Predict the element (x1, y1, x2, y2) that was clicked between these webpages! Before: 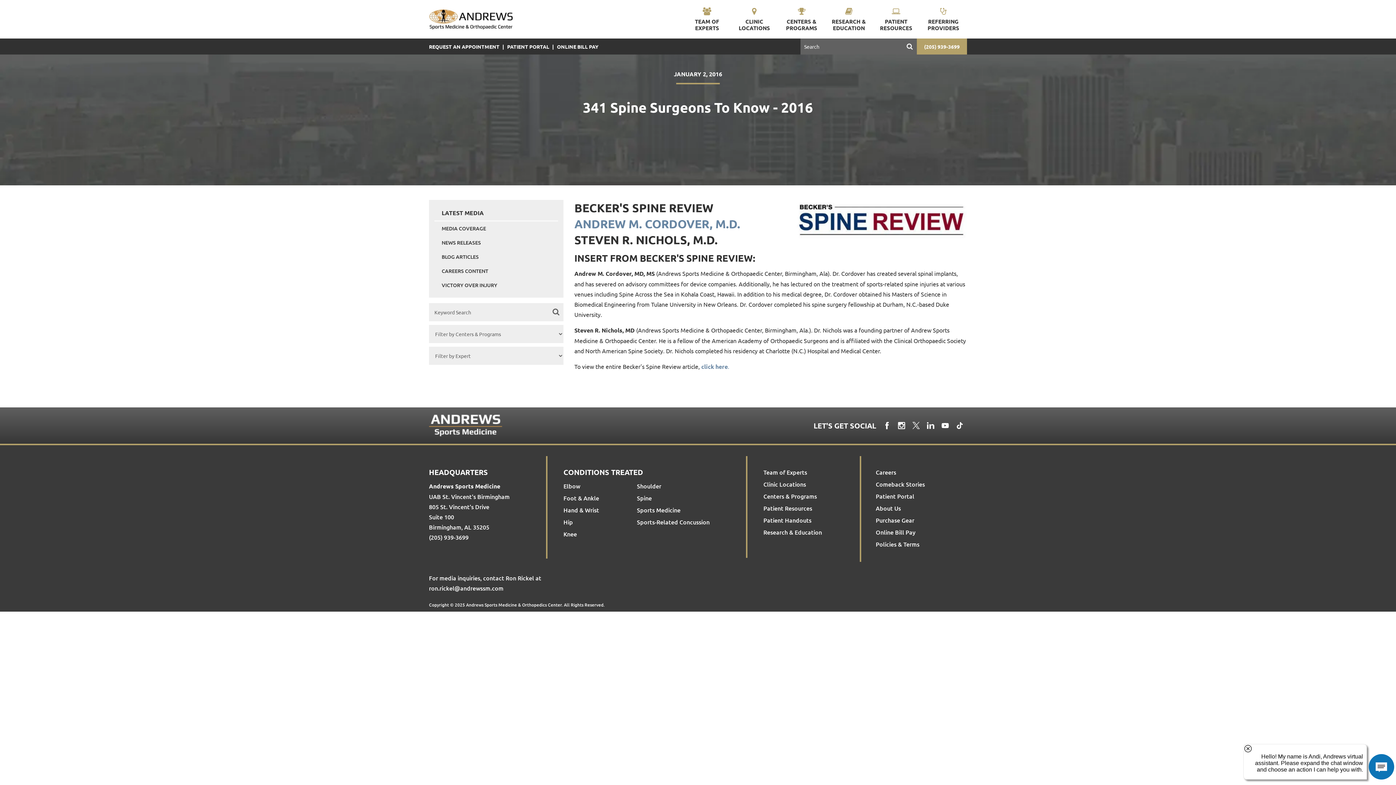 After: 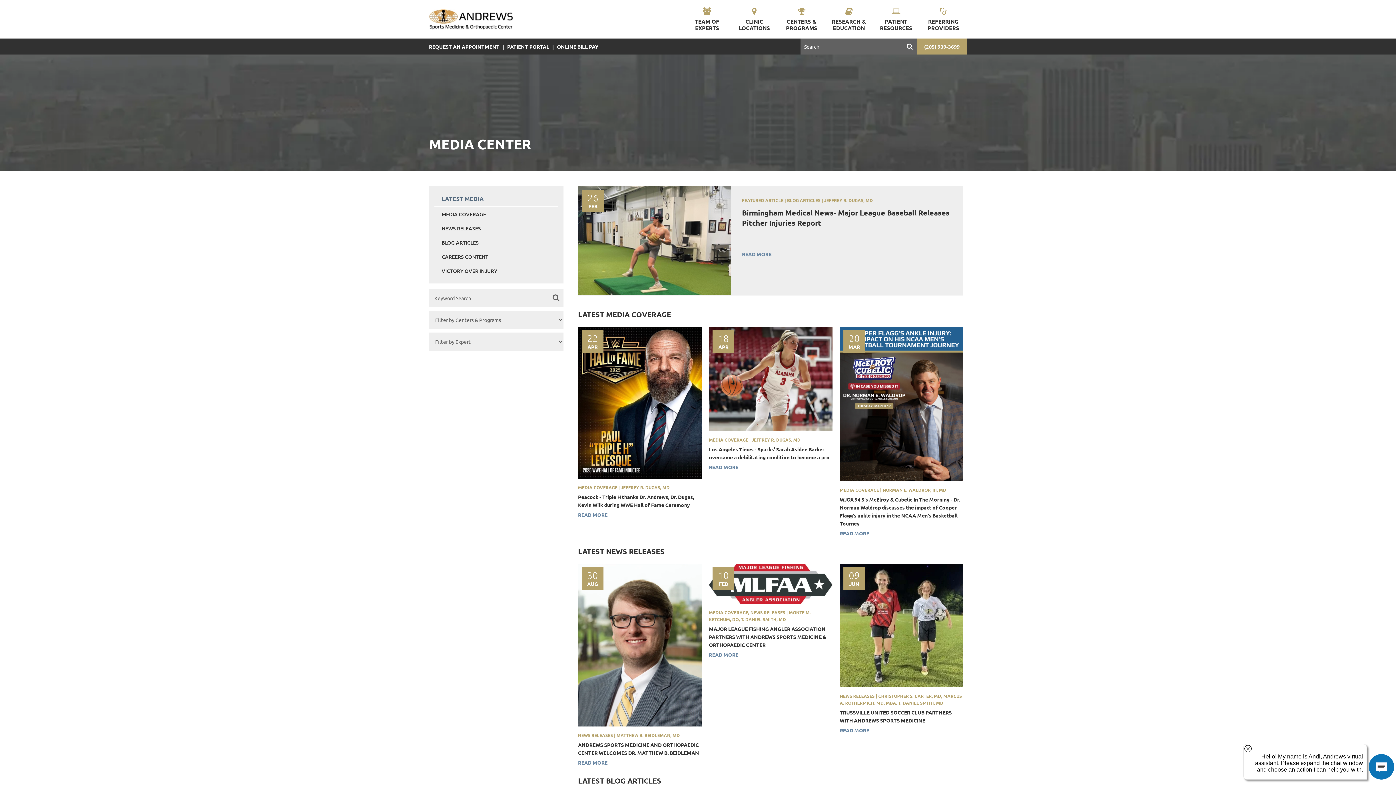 Action: label: LATEST MEDIA bbox: (434, 205, 558, 221)